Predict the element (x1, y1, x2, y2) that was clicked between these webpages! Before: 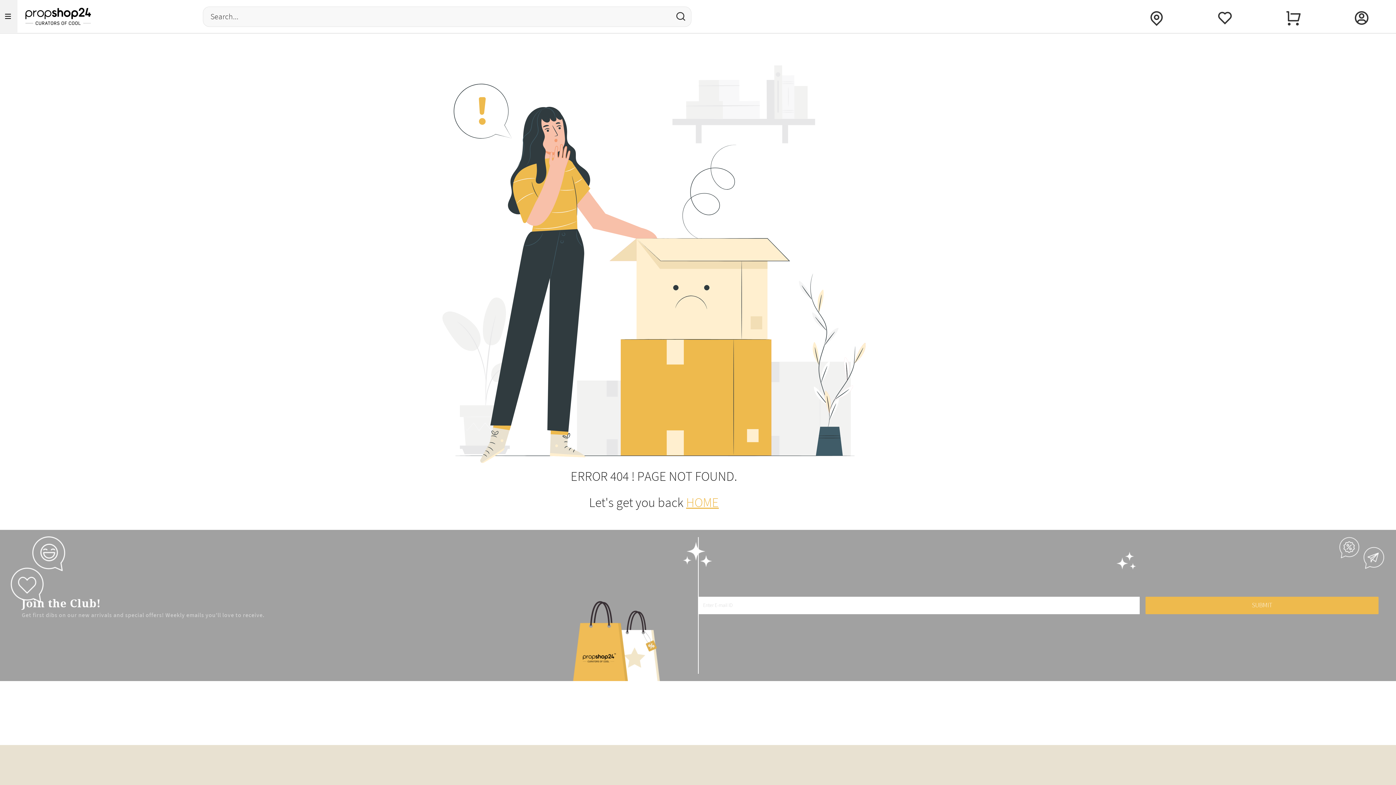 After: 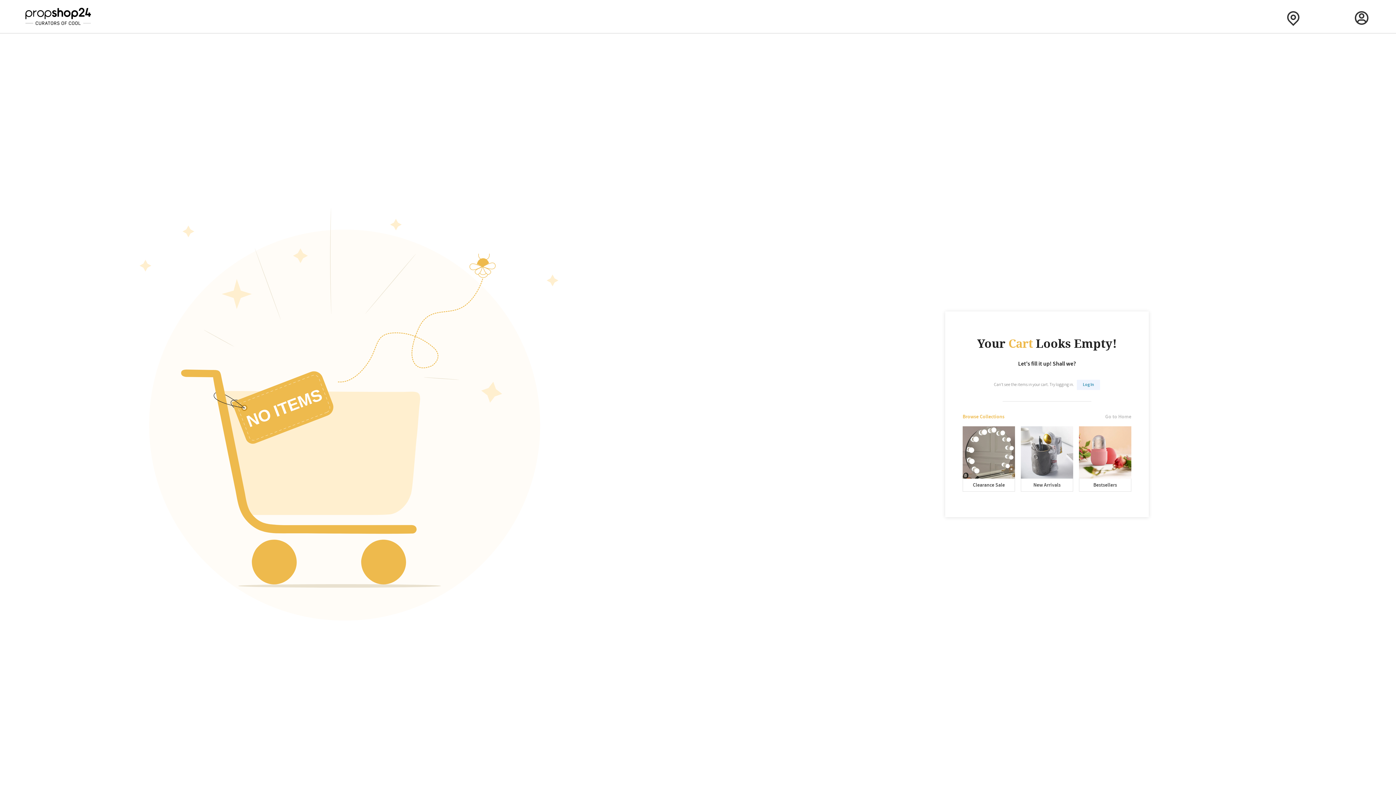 Action: bbox: (1259, 0, 1327, 32)